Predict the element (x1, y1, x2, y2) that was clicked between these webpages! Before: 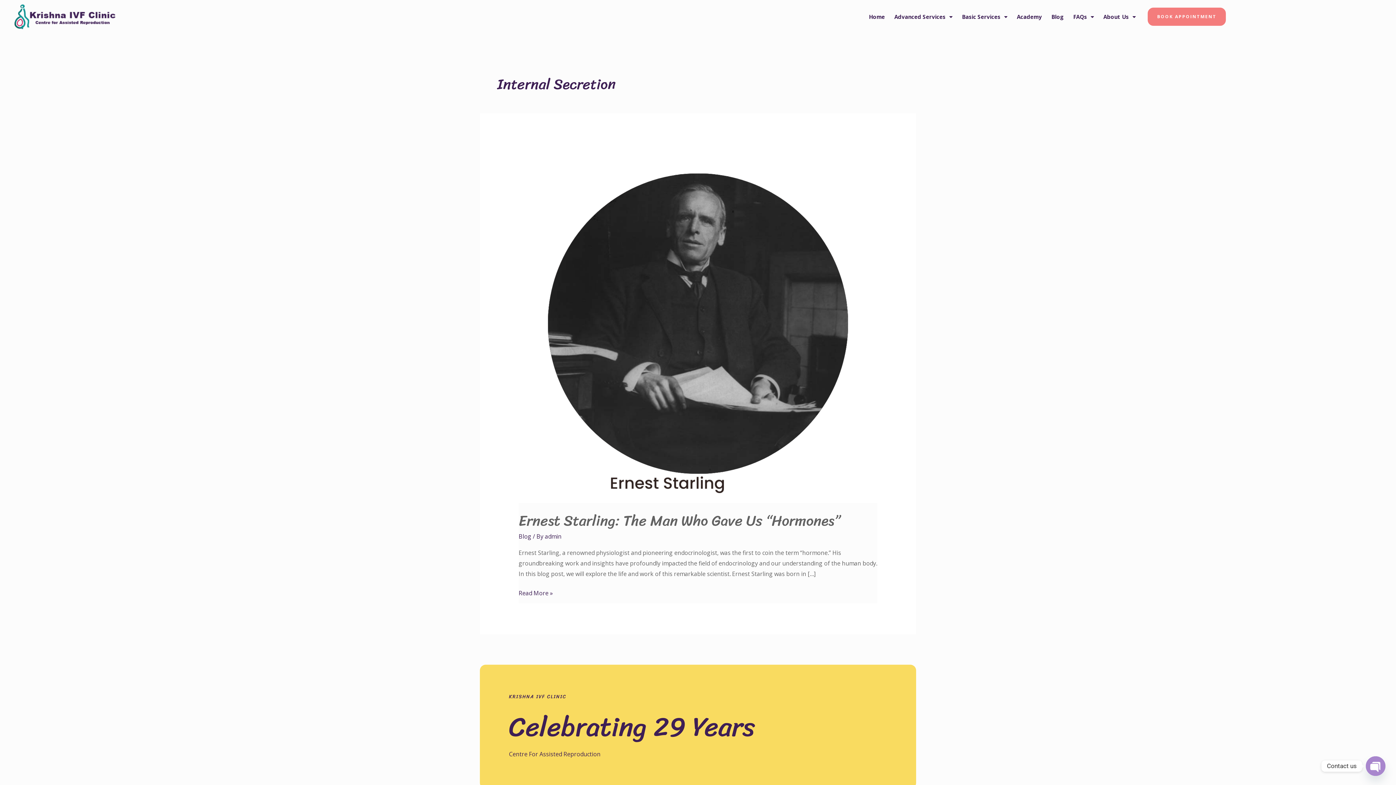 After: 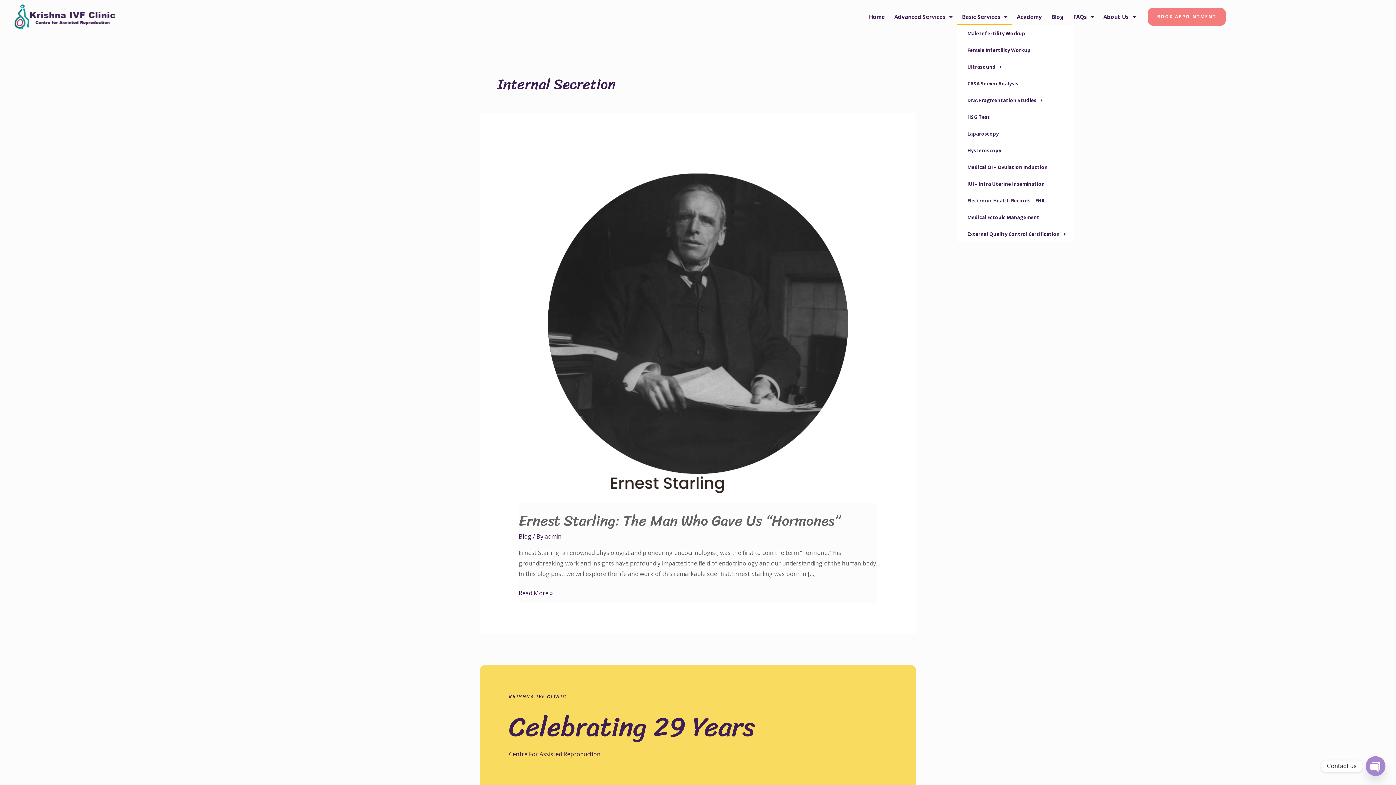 Action: label: Basic Services bbox: (957, 8, 1012, 25)